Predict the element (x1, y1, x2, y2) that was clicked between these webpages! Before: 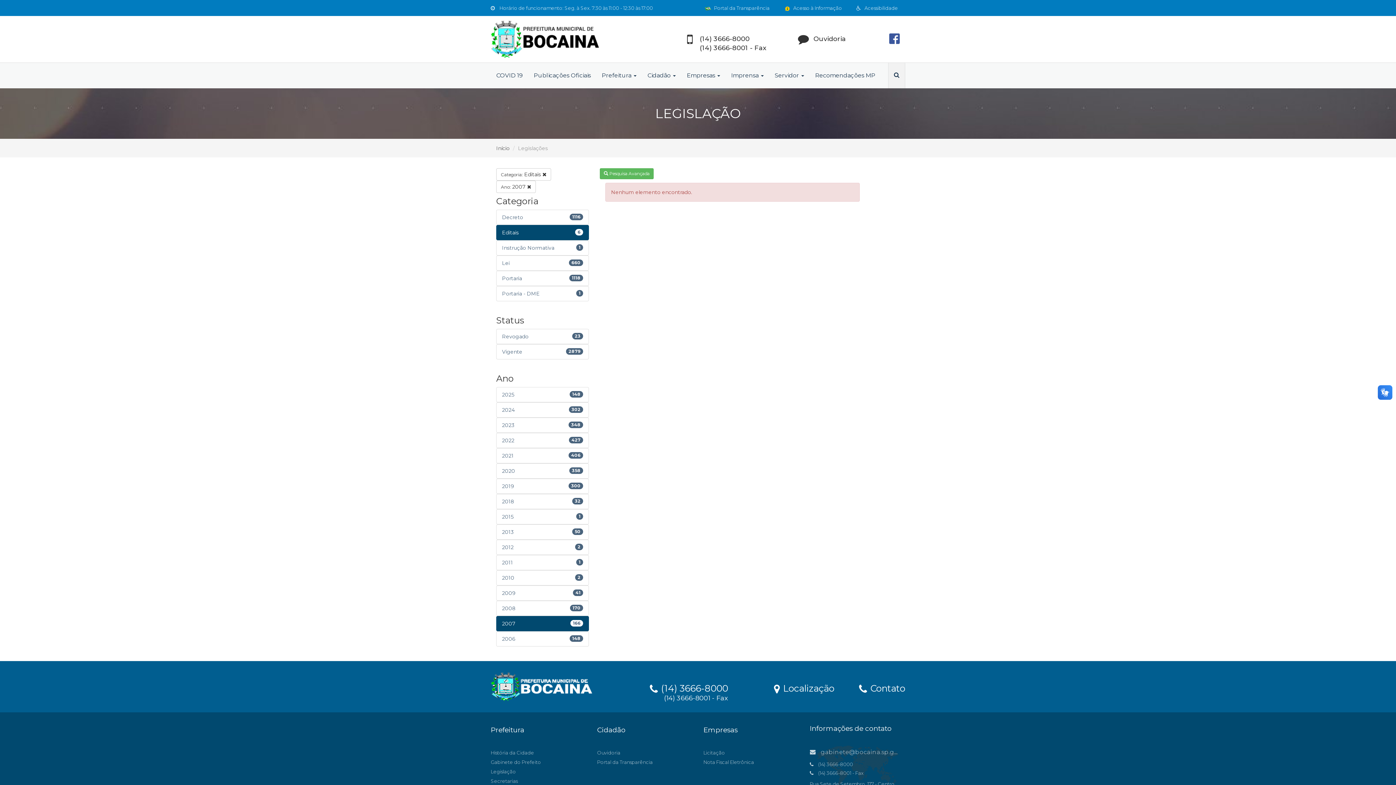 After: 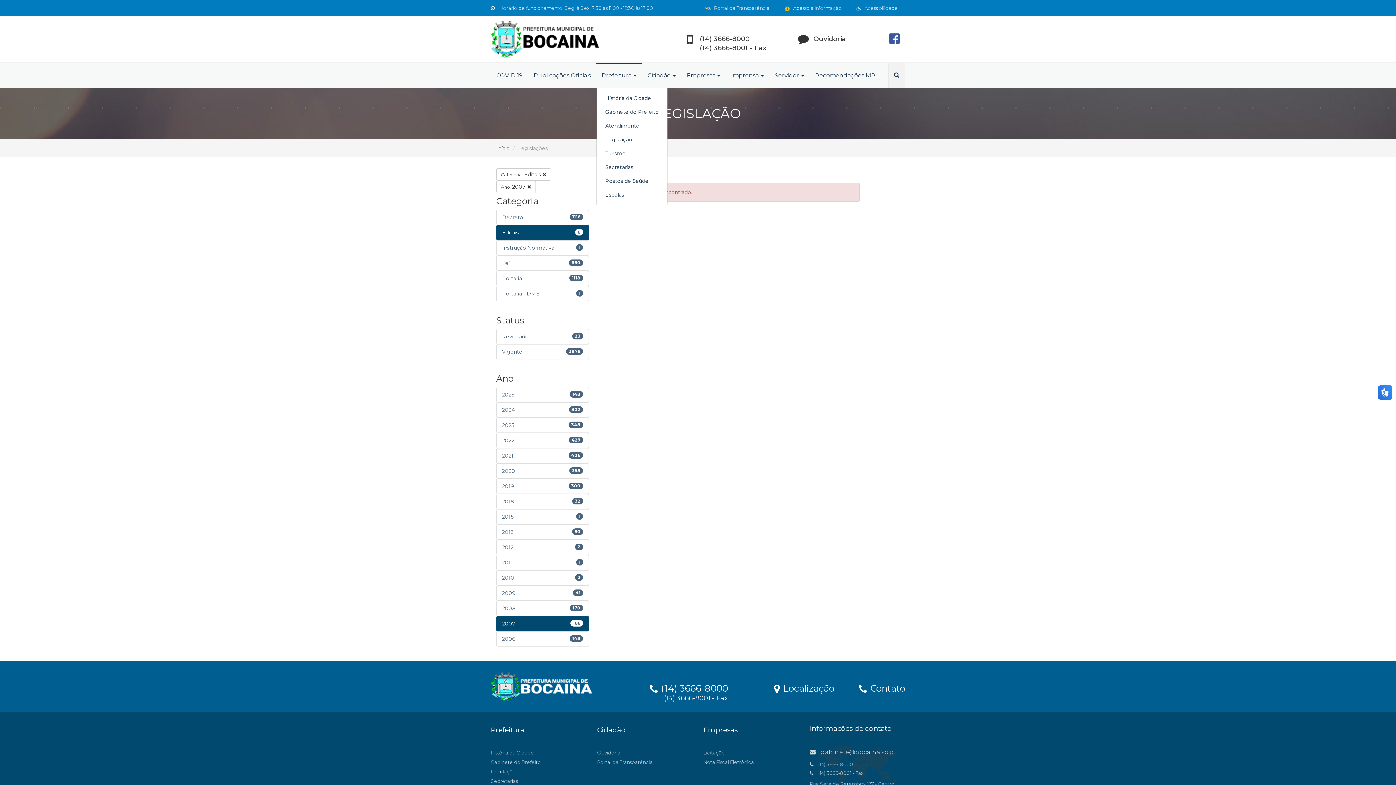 Action: bbox: (596, 62, 642, 88) label: Prefeitura 